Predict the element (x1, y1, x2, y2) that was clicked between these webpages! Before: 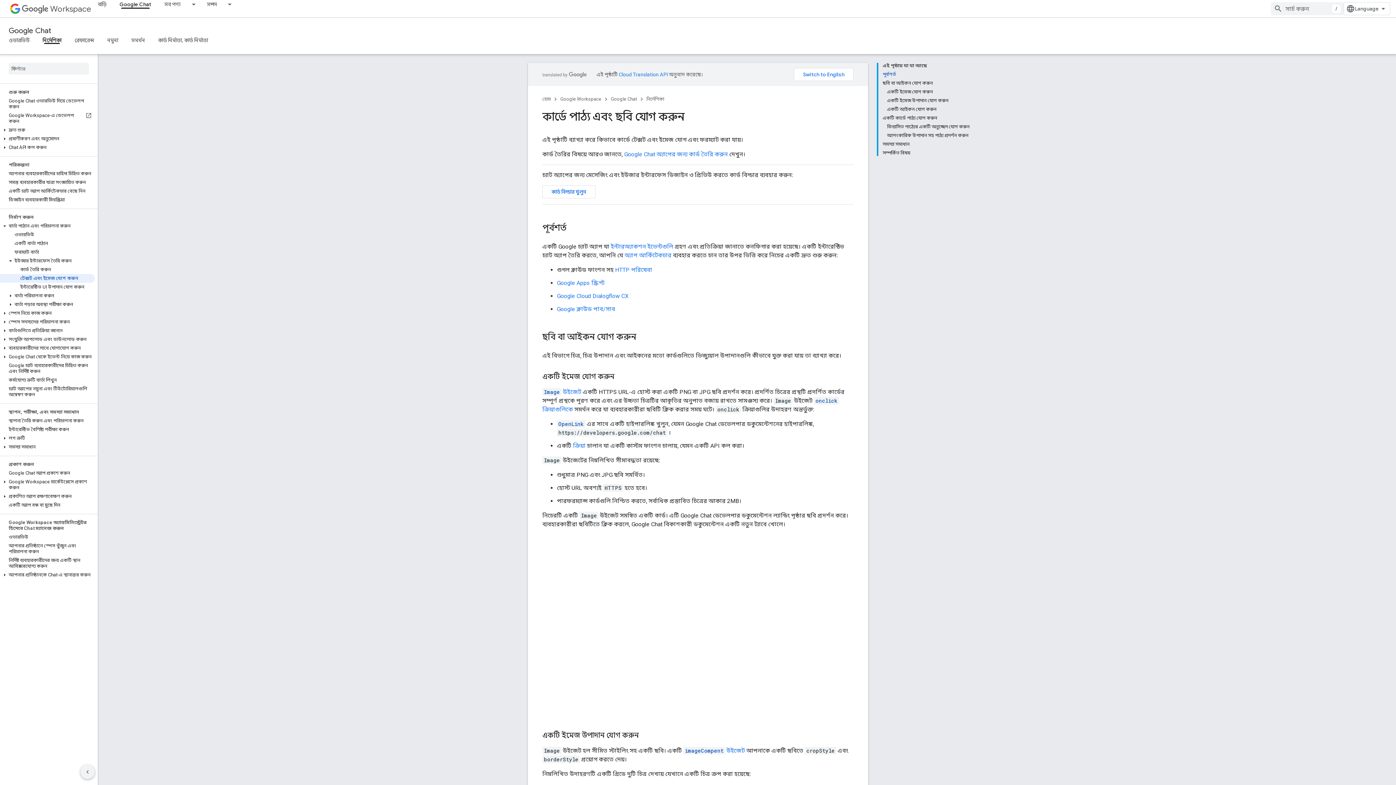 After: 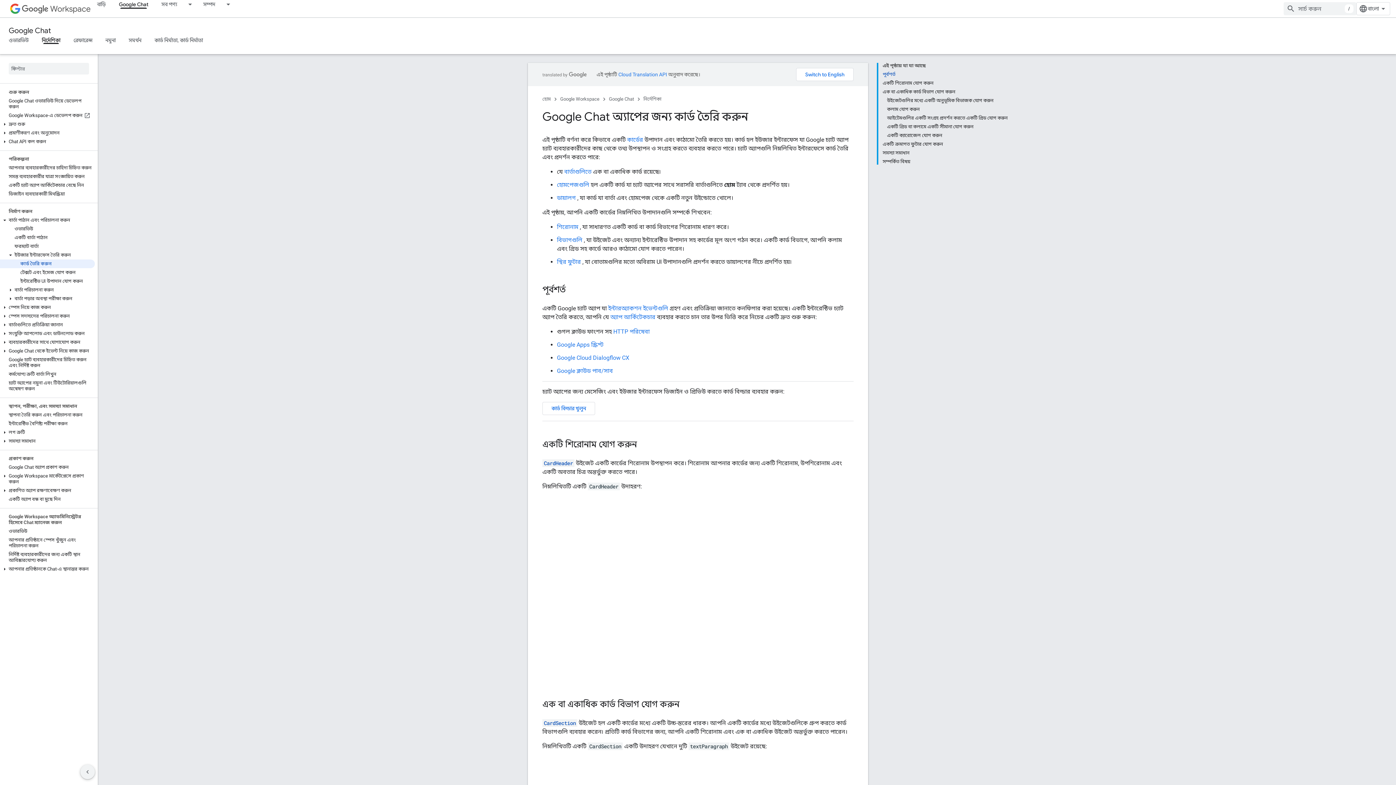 Action: bbox: (624, 150, 728, 157) label: Google Chat অ্যাপের জন্য কার্ড তৈরি করুন